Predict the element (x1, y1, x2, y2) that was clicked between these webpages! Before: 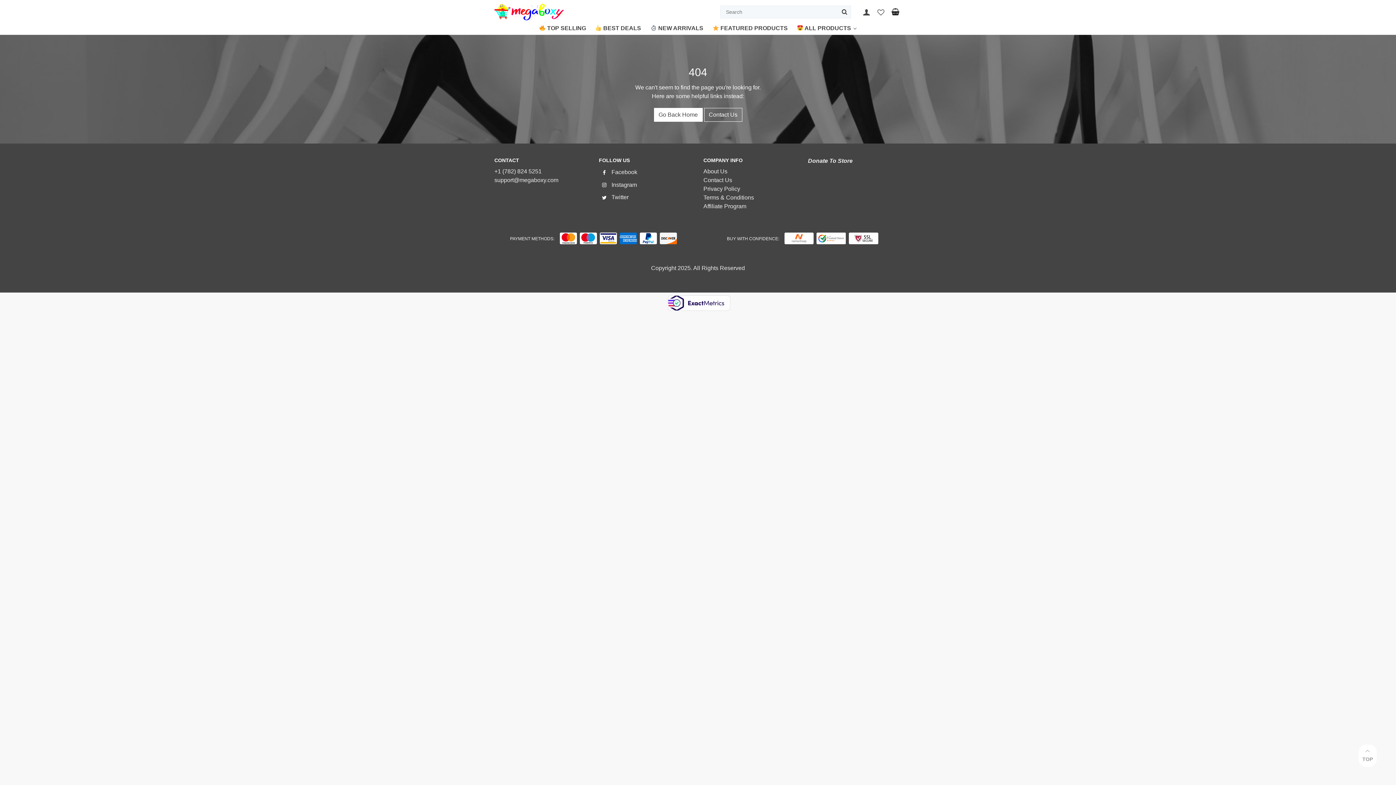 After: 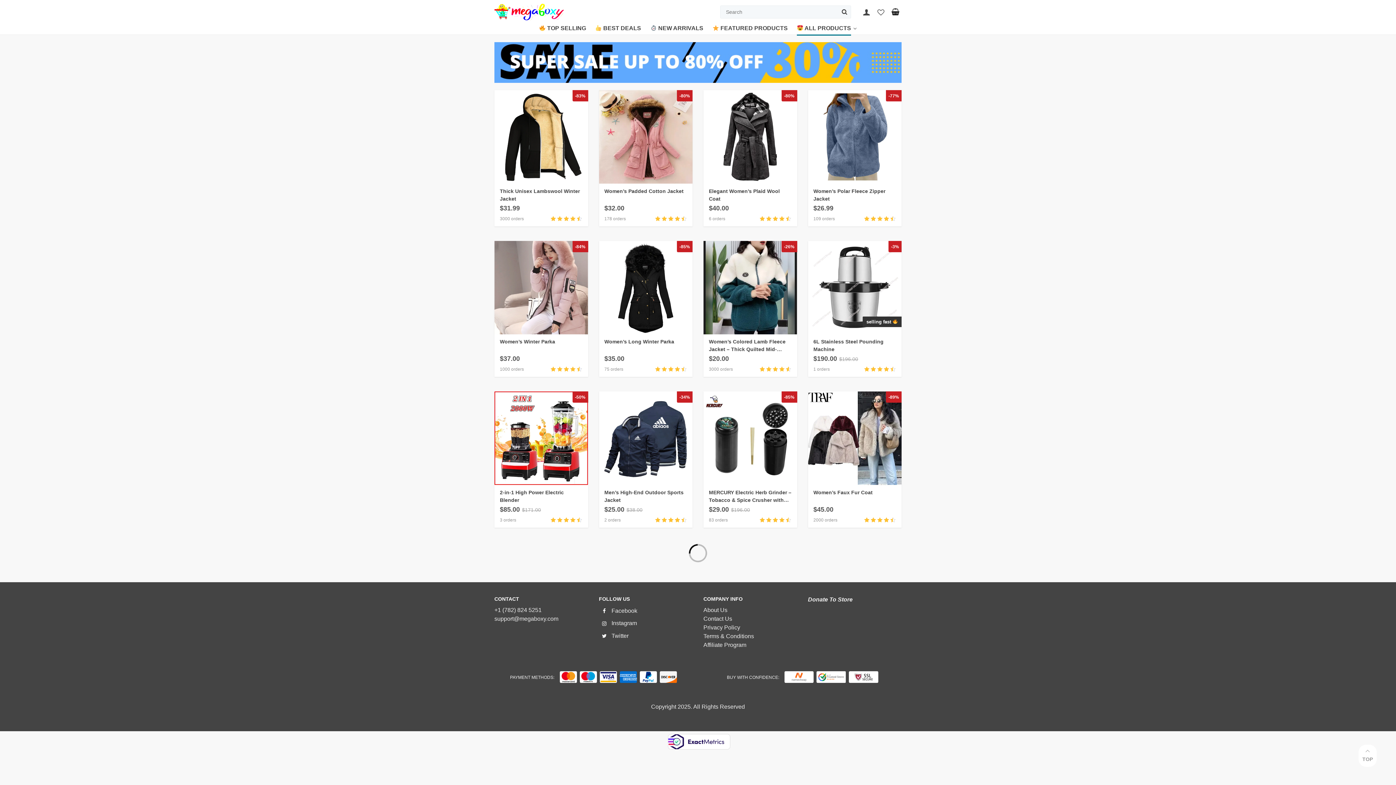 Action: bbox: (494, 8, 564, 14)